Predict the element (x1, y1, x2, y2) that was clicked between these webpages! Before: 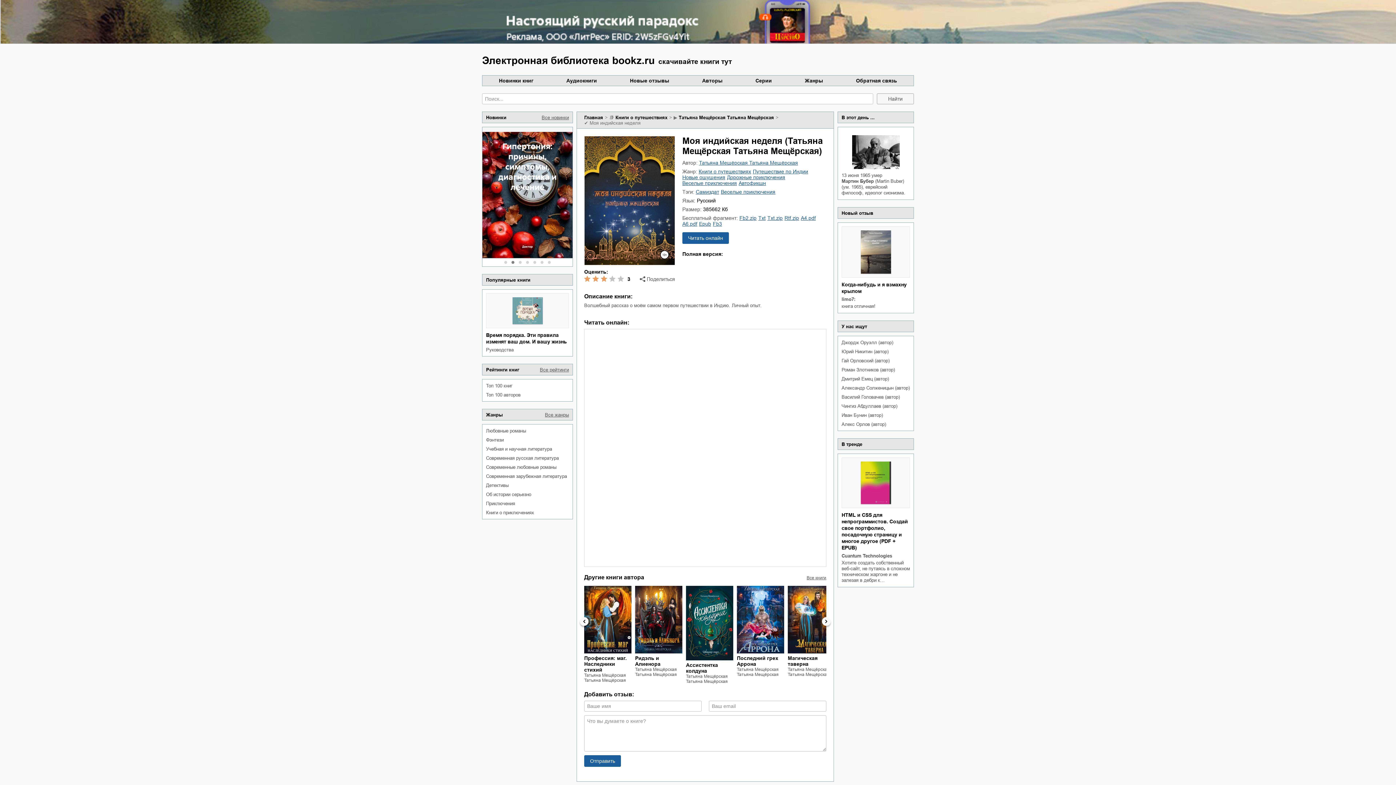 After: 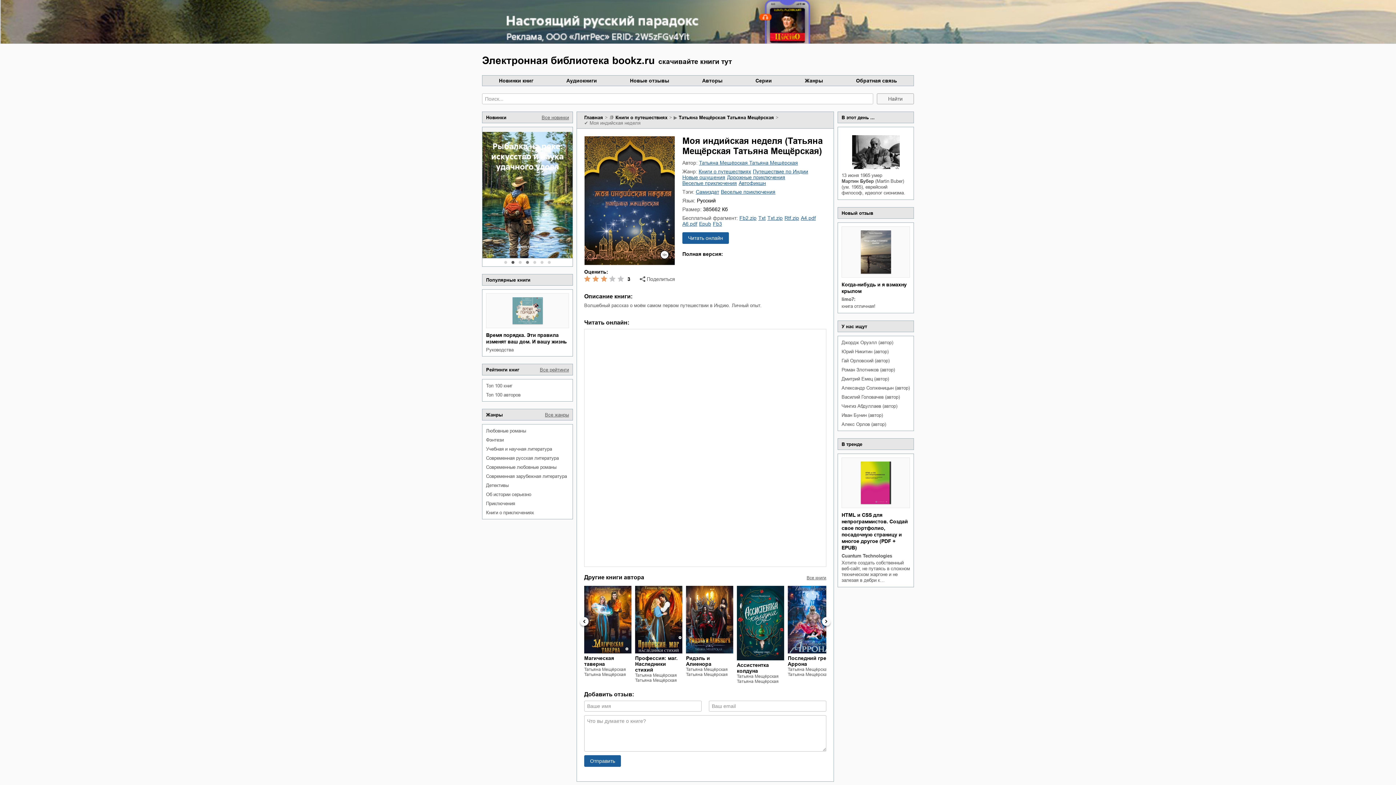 Action: bbox: (511, 261, 518, 268) label: 2